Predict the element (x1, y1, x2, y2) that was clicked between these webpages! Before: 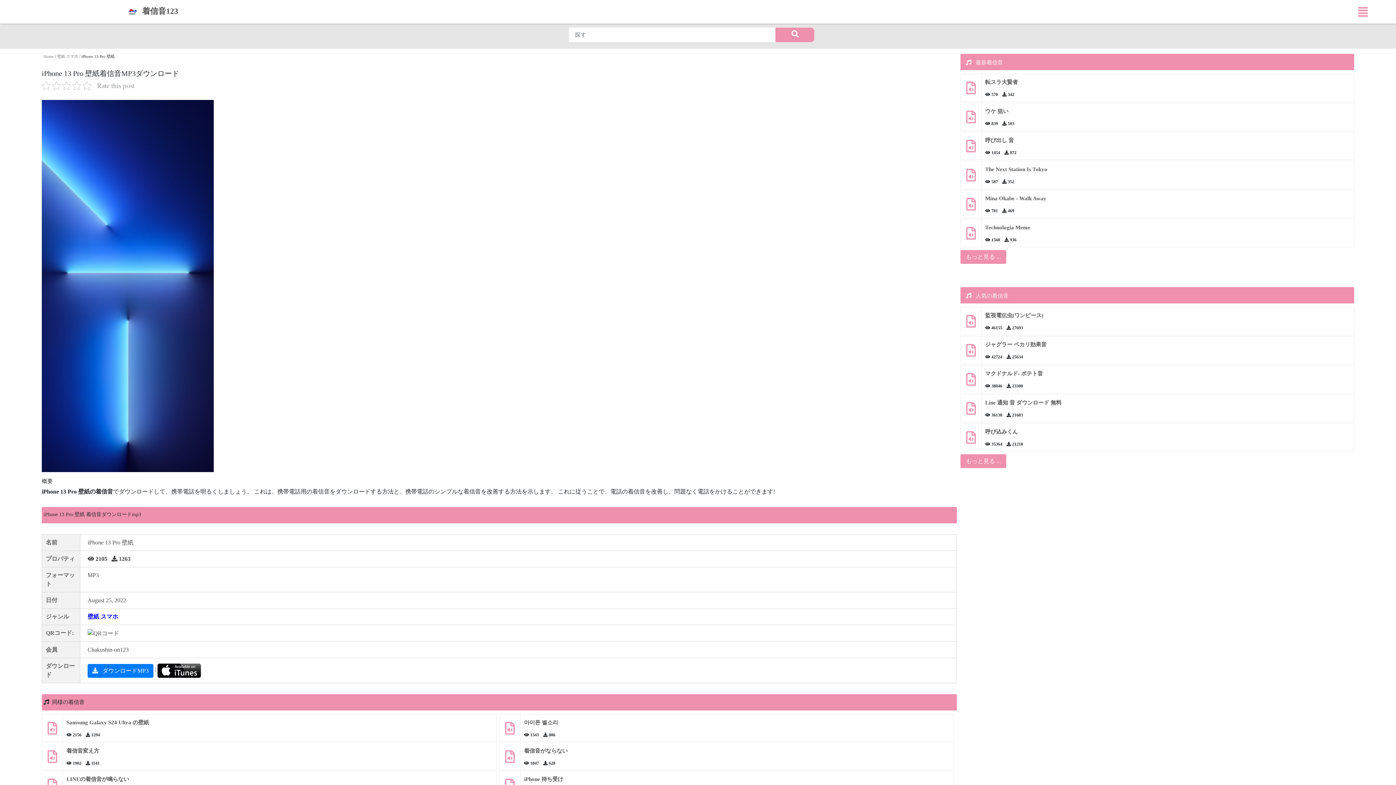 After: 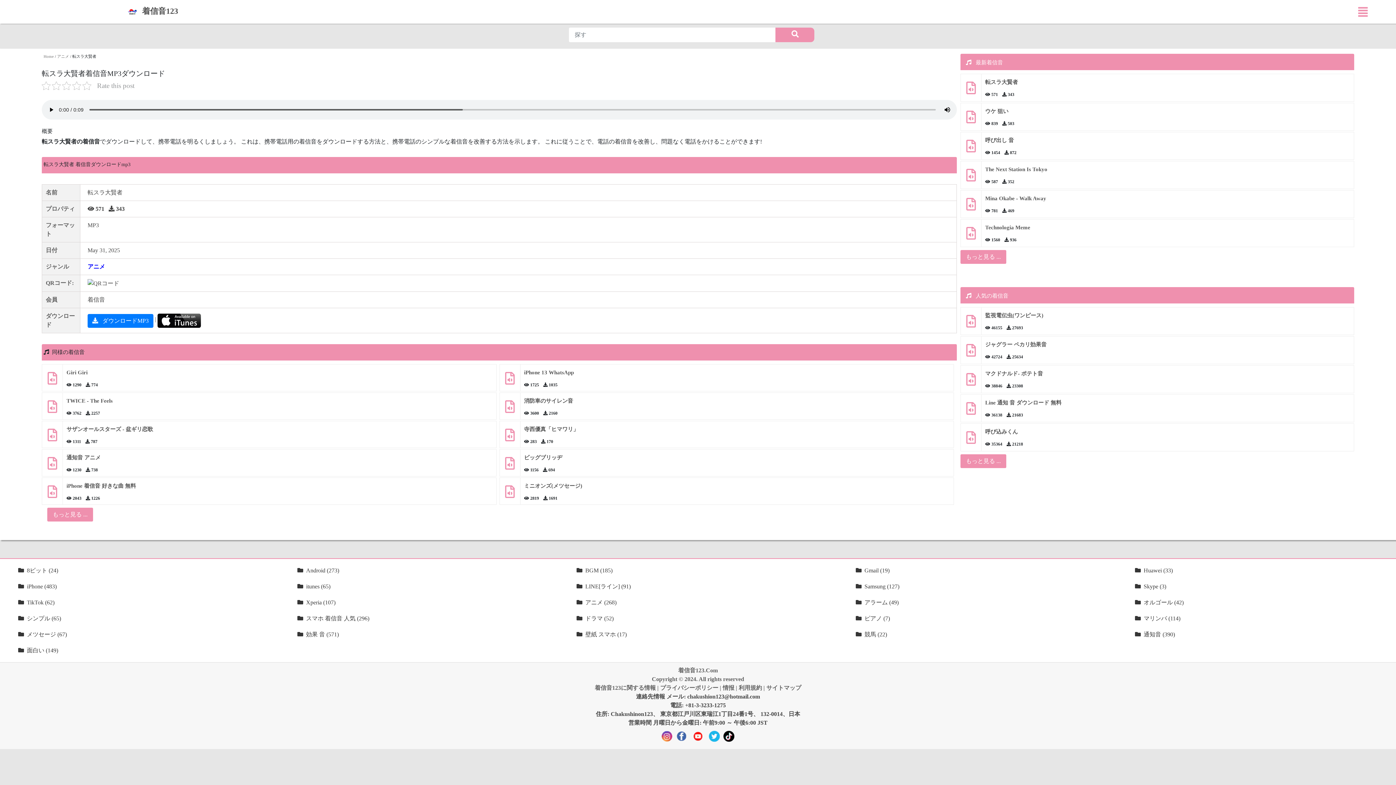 Action: bbox: (966, 87, 976, 93)